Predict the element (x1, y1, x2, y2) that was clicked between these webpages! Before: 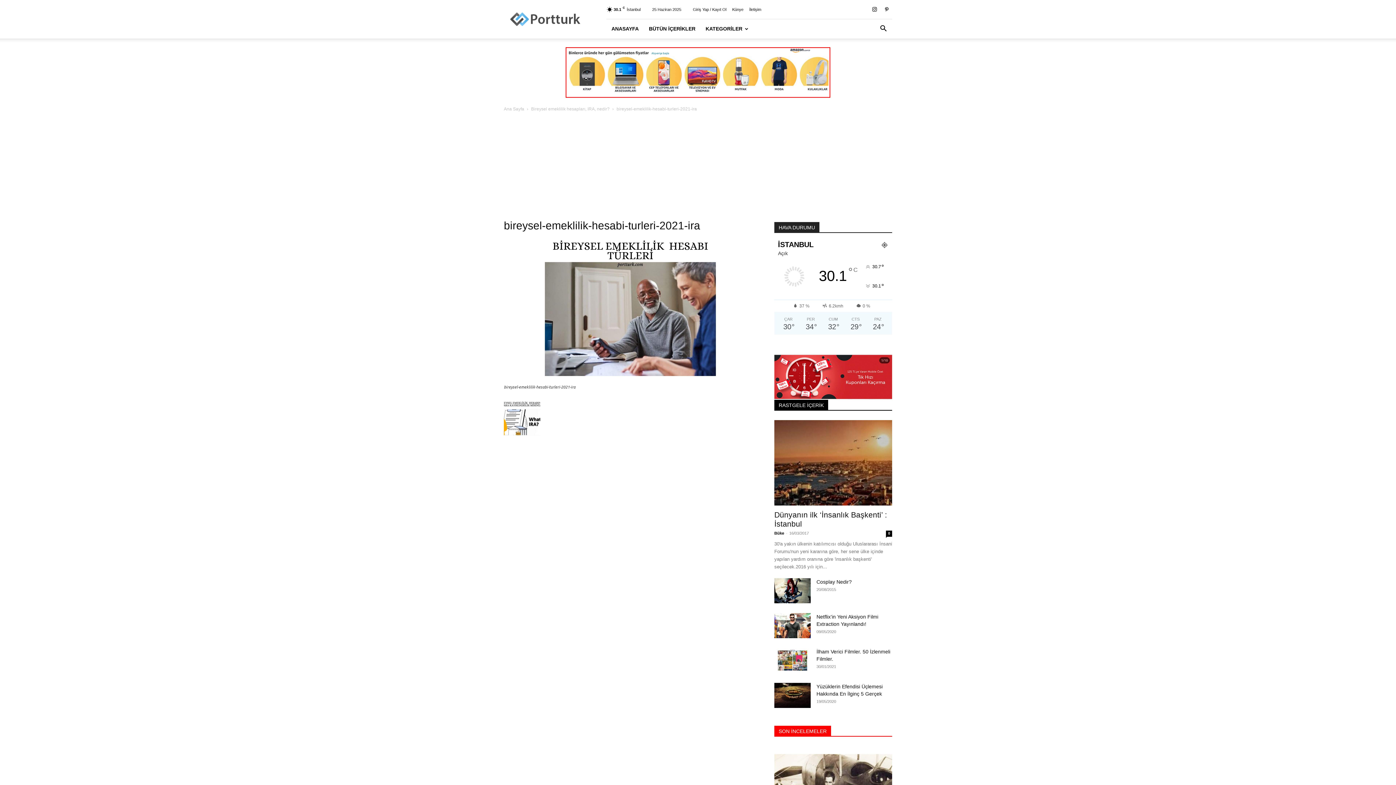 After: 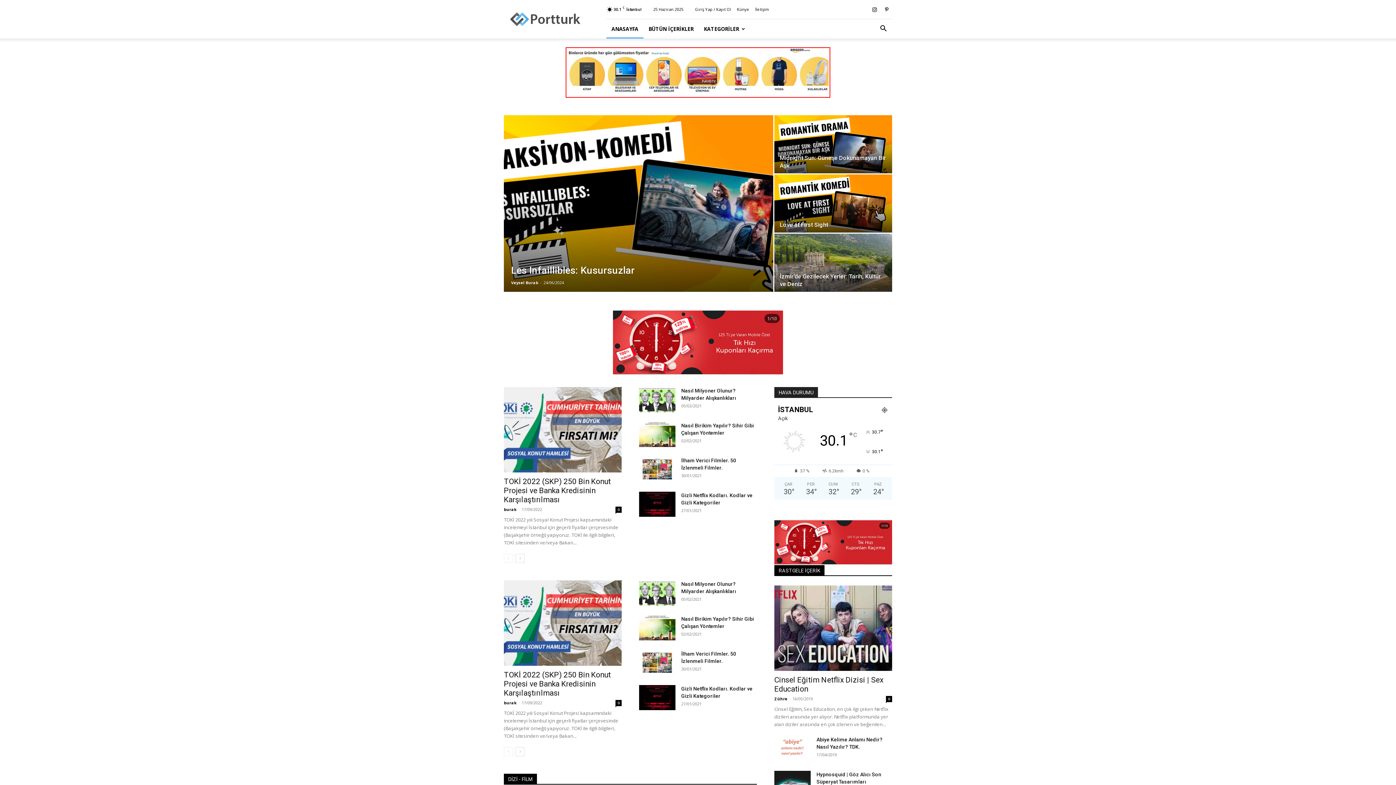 Action: label: Ana Sayfa bbox: (504, 106, 524, 111)